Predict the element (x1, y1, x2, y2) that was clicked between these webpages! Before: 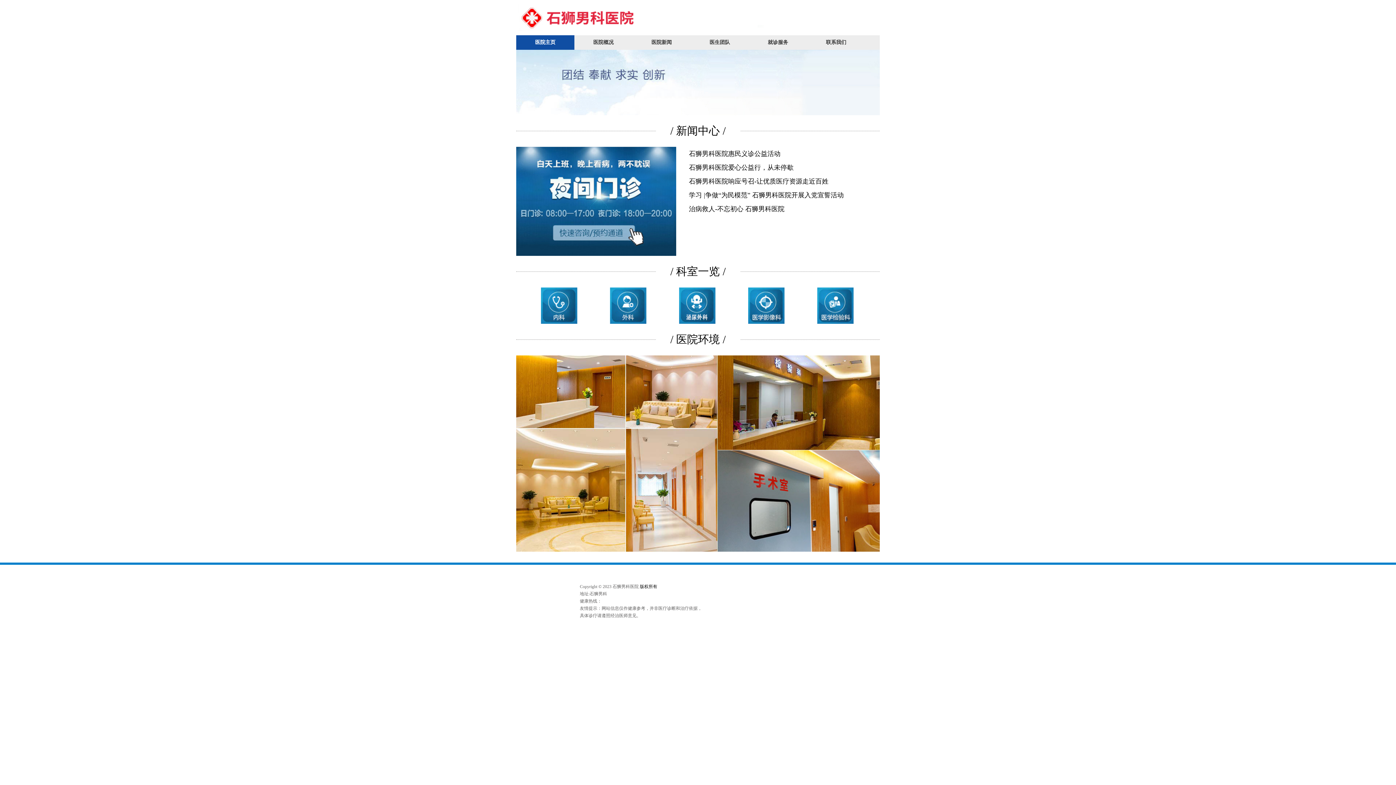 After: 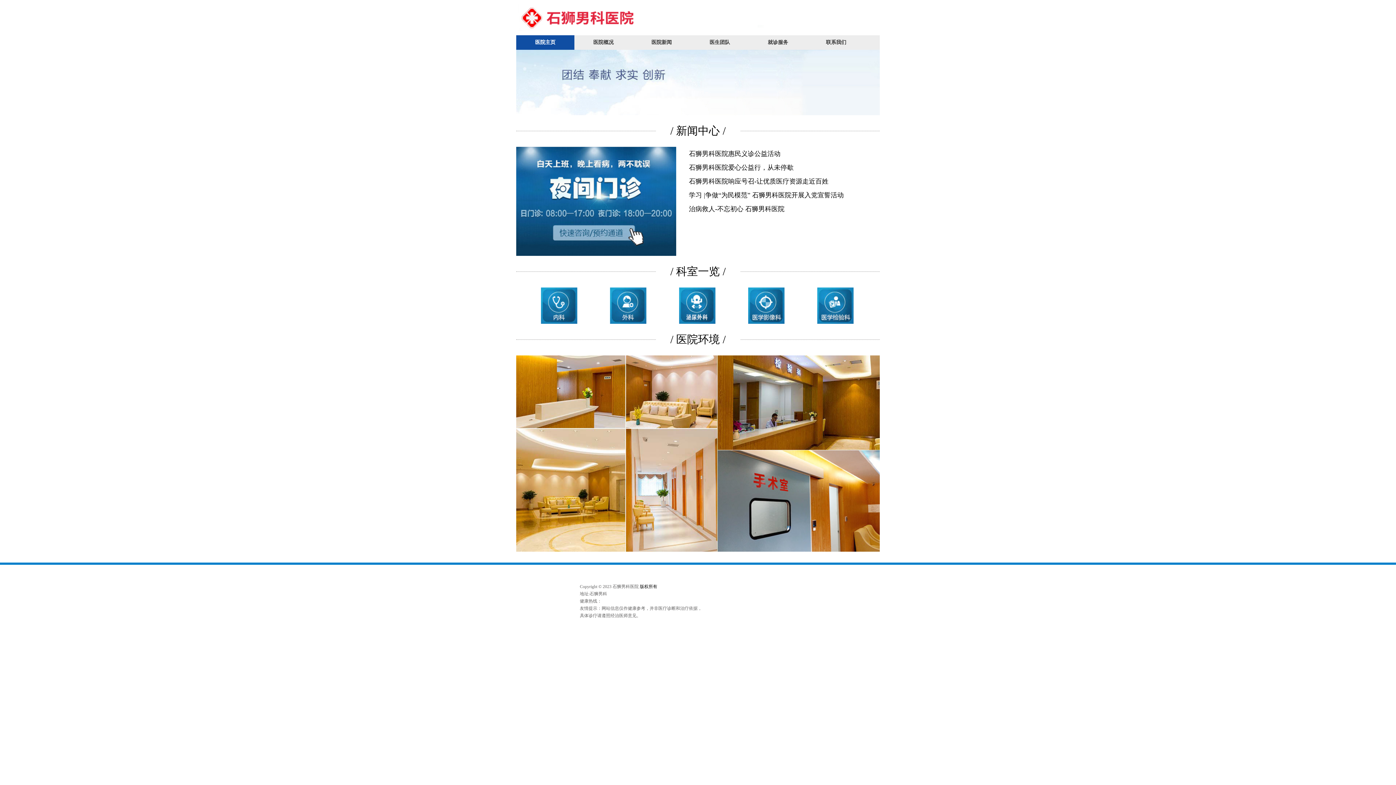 Action: bbox: (664, 287, 730, 324)